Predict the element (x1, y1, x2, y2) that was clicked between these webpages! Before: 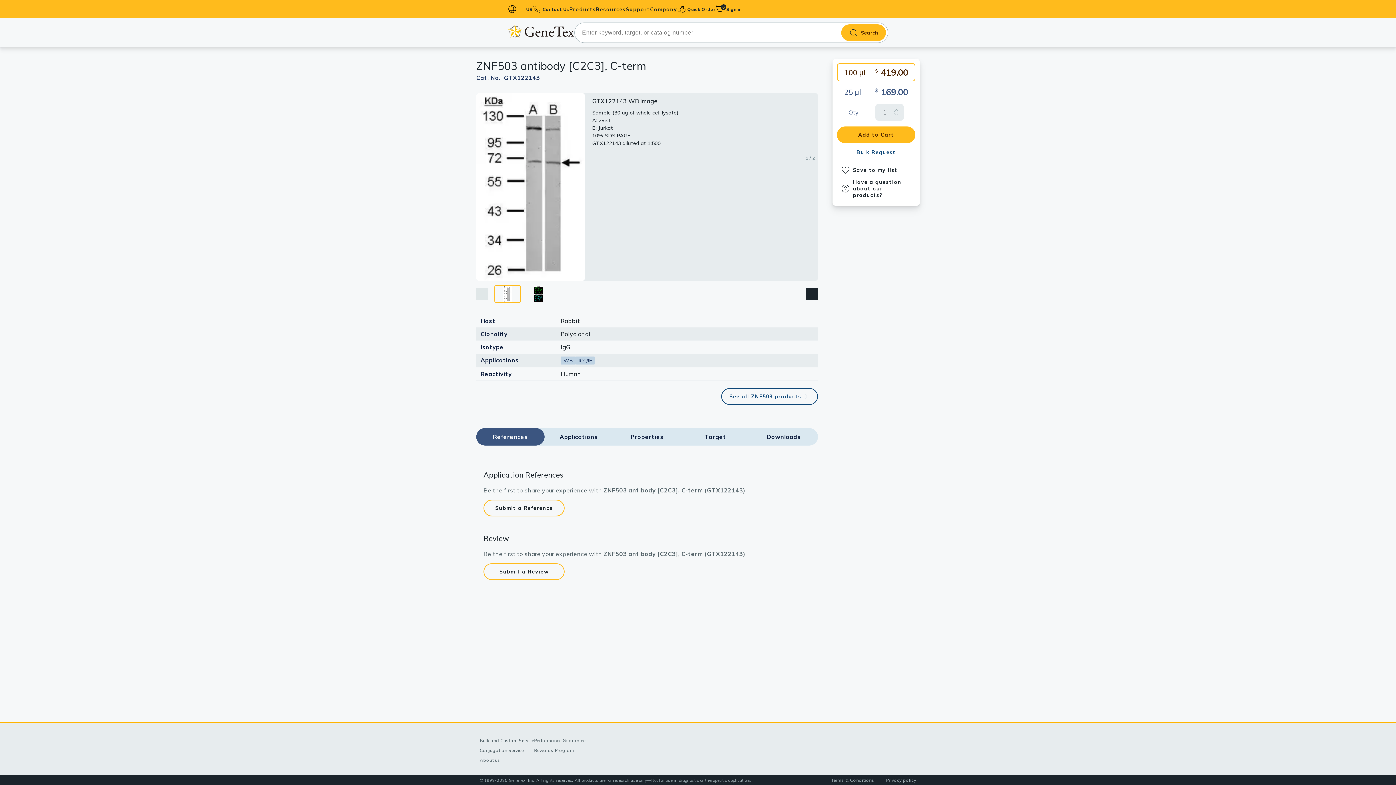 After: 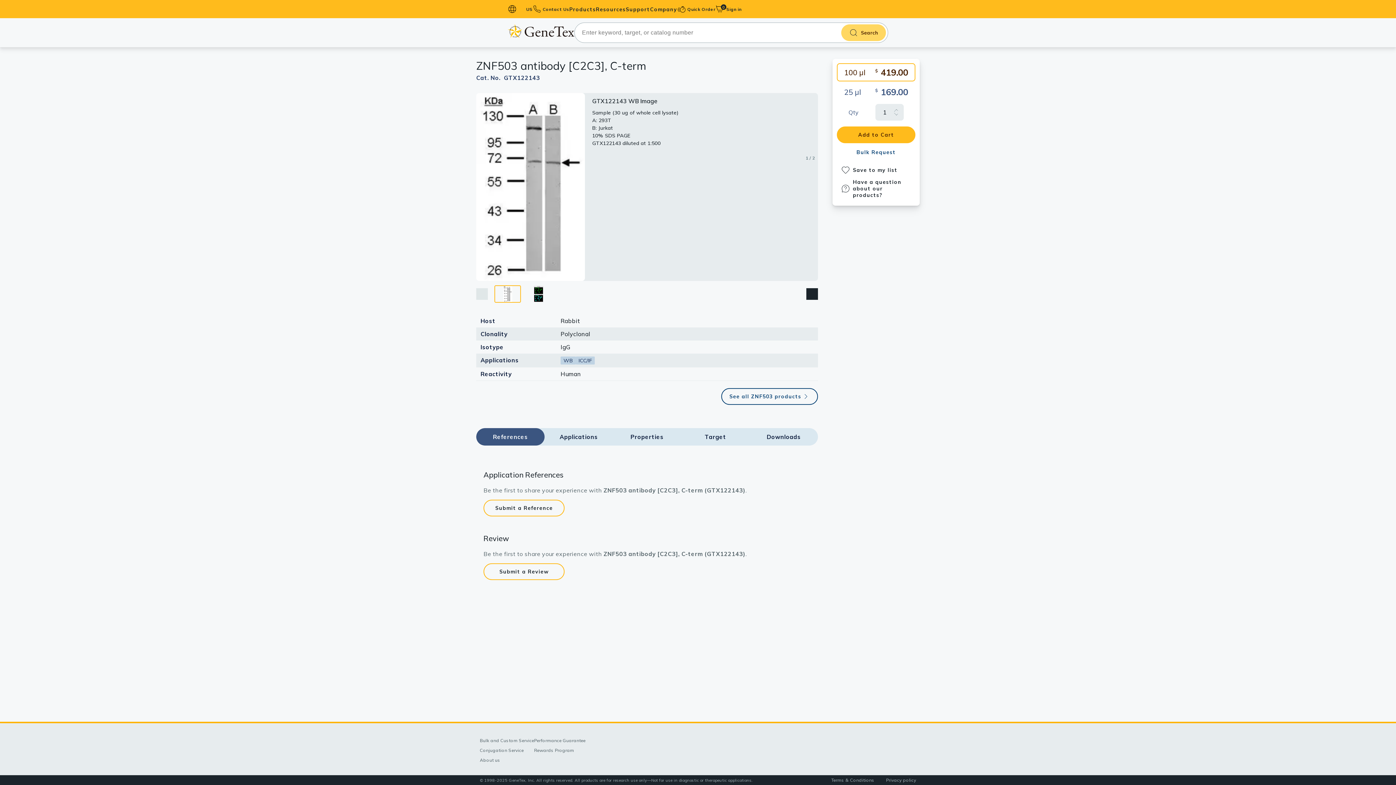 Action: bbox: (841, 24, 886, 41) label: Search